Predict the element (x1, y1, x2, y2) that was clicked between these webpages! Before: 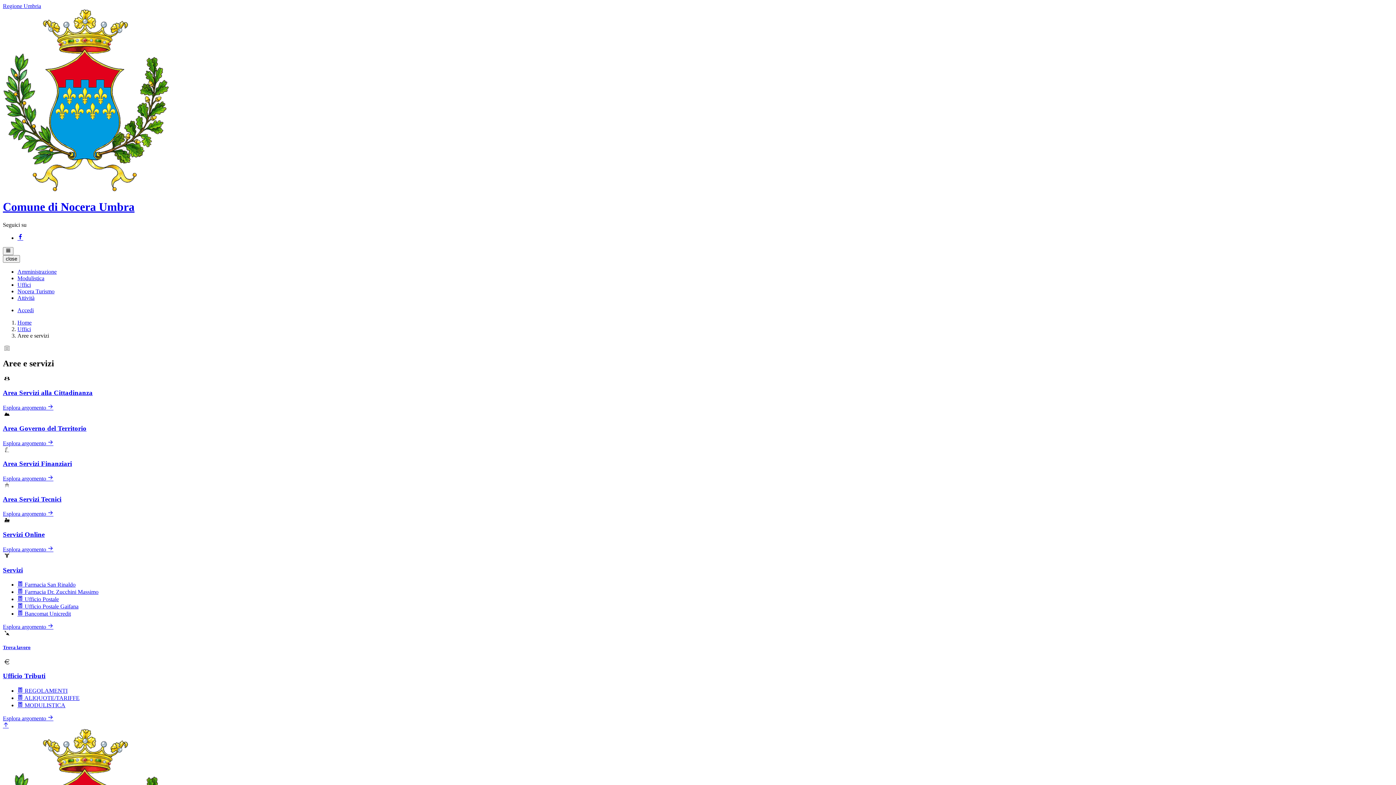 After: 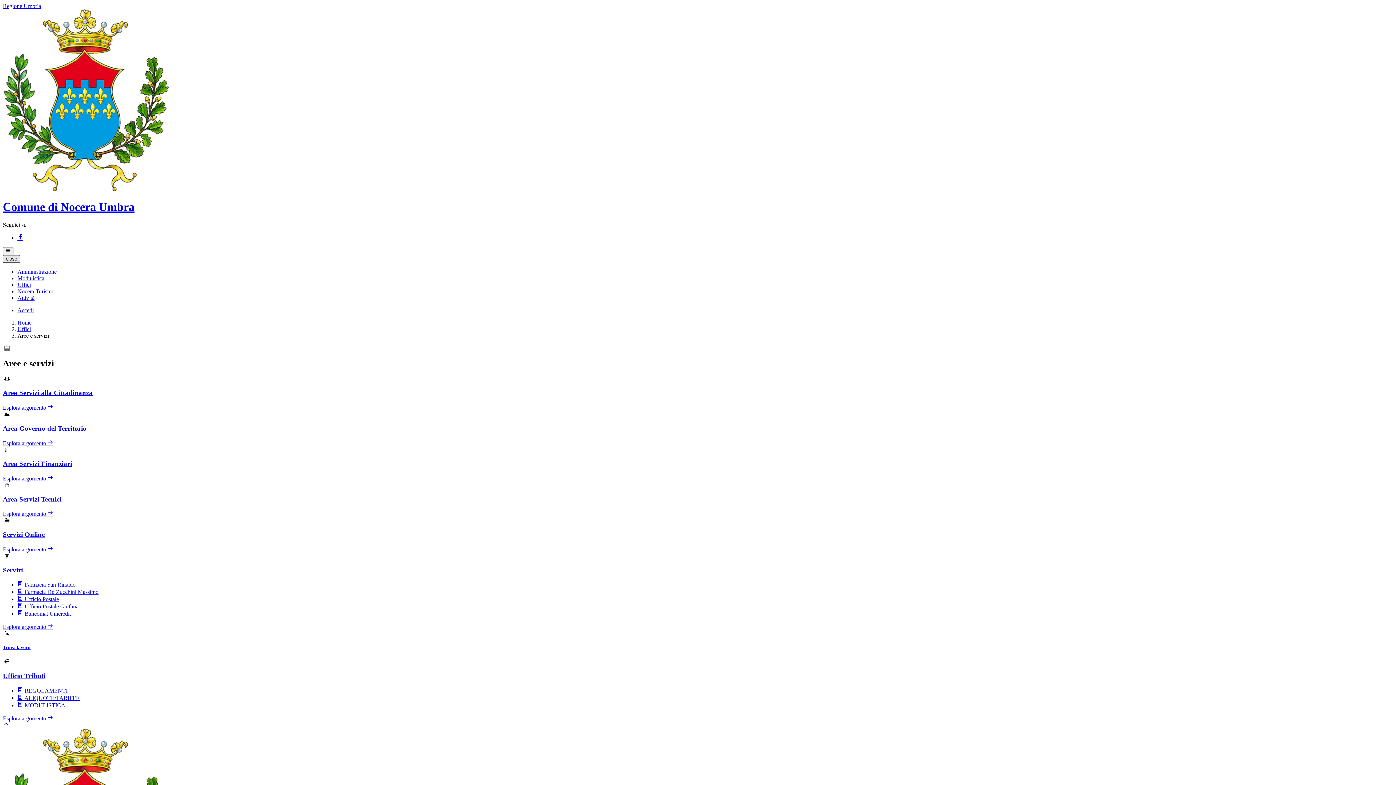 Action: label: close bbox: (2, 255, 20, 262)